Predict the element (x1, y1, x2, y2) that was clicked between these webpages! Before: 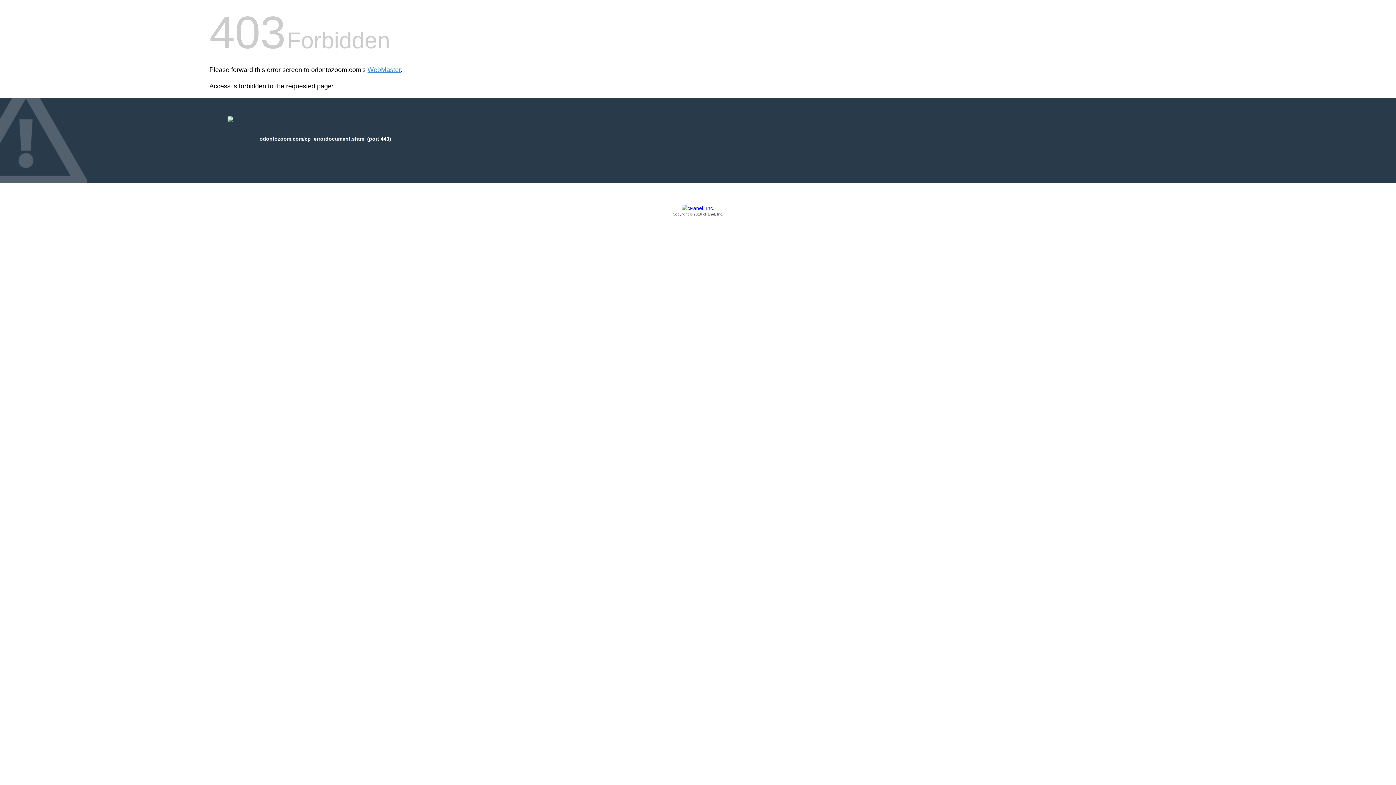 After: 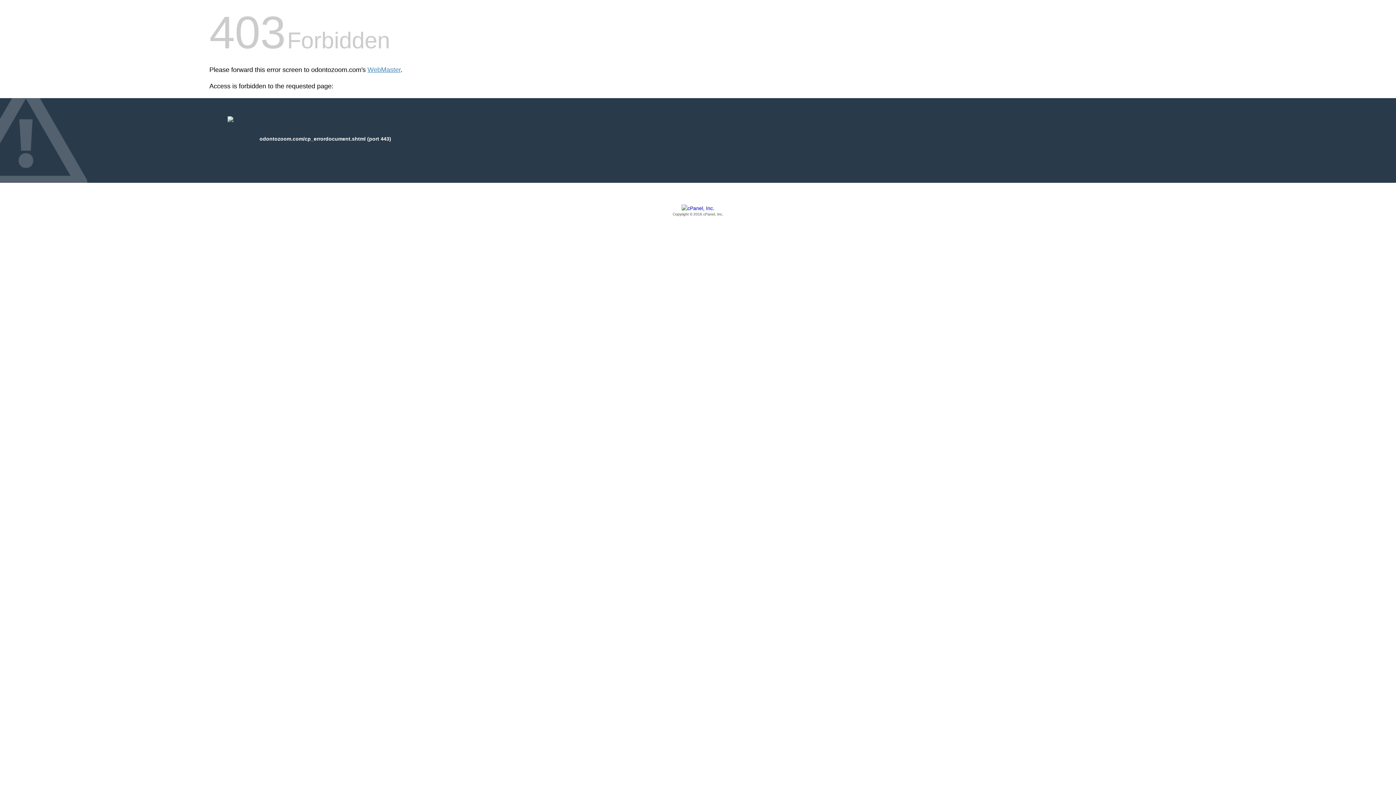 Action: bbox: (209, 205, 1186, 217) label: Copyright © 2016 cPanel, Inc.